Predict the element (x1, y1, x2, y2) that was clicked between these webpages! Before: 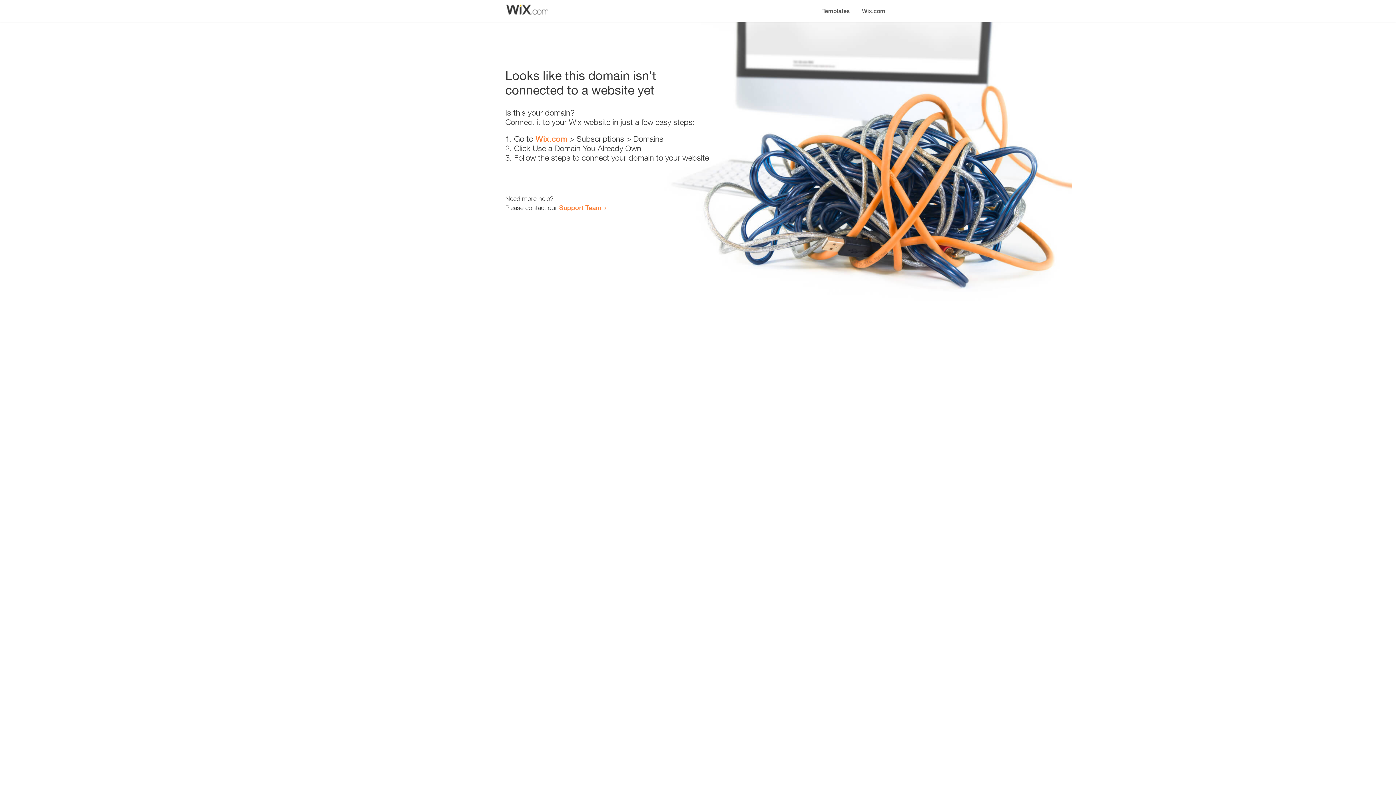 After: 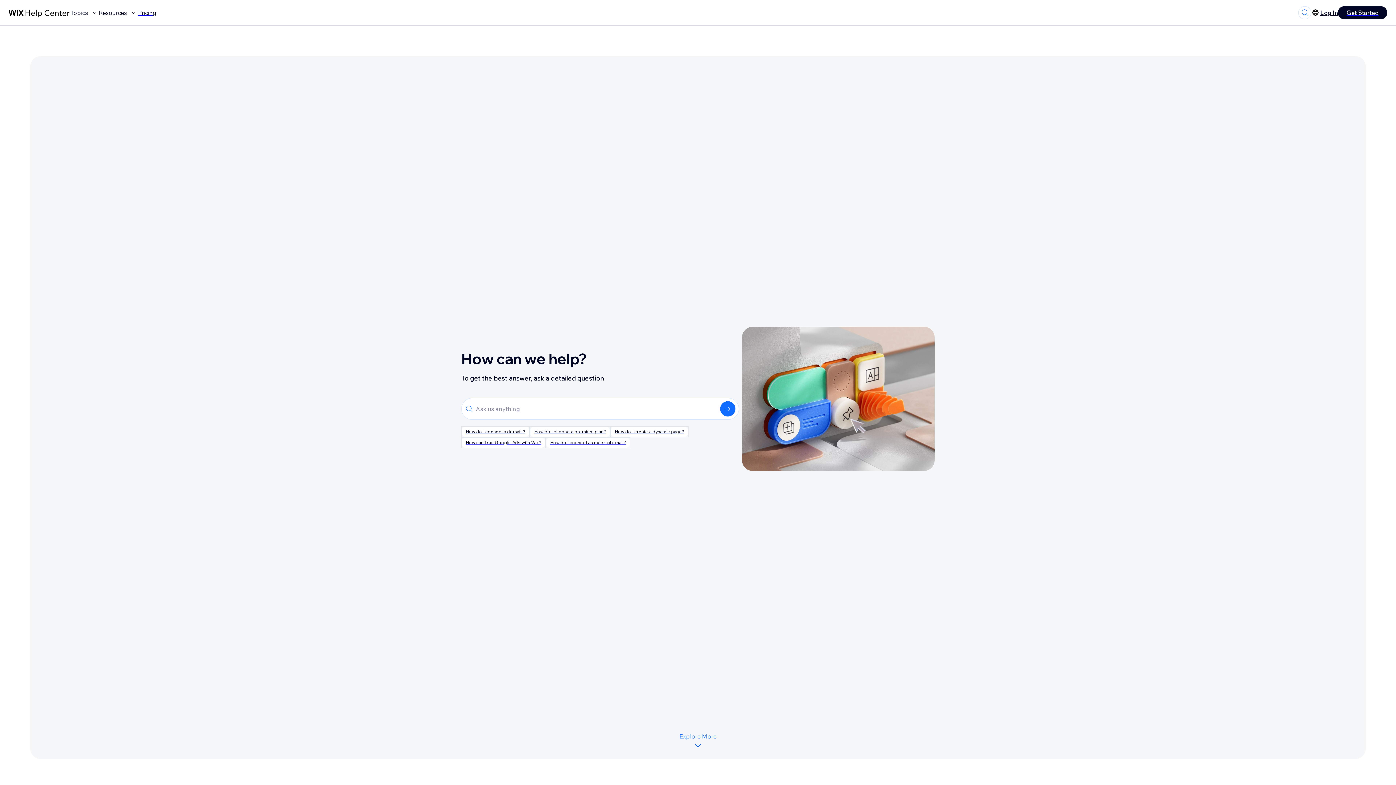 Action: bbox: (559, 203, 601, 211) label: Support Team